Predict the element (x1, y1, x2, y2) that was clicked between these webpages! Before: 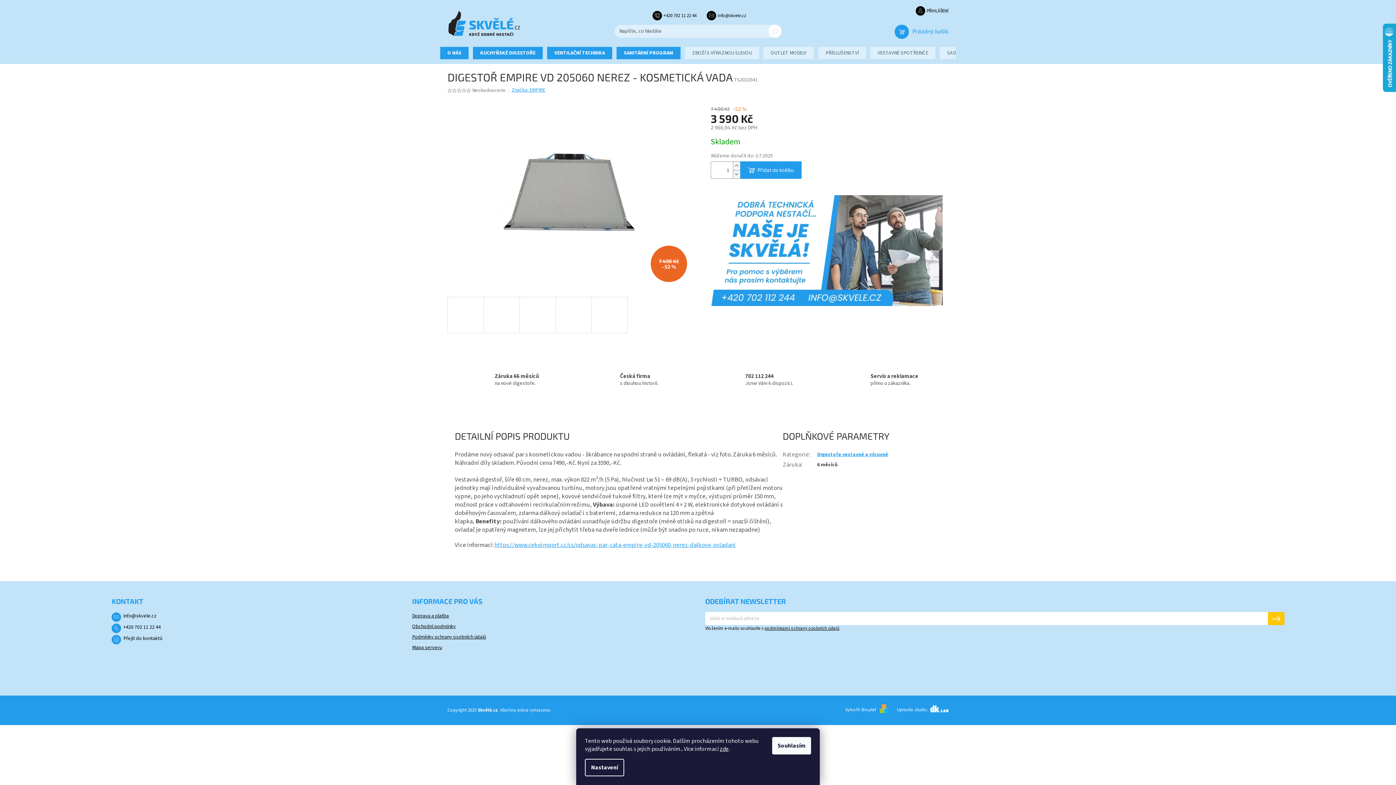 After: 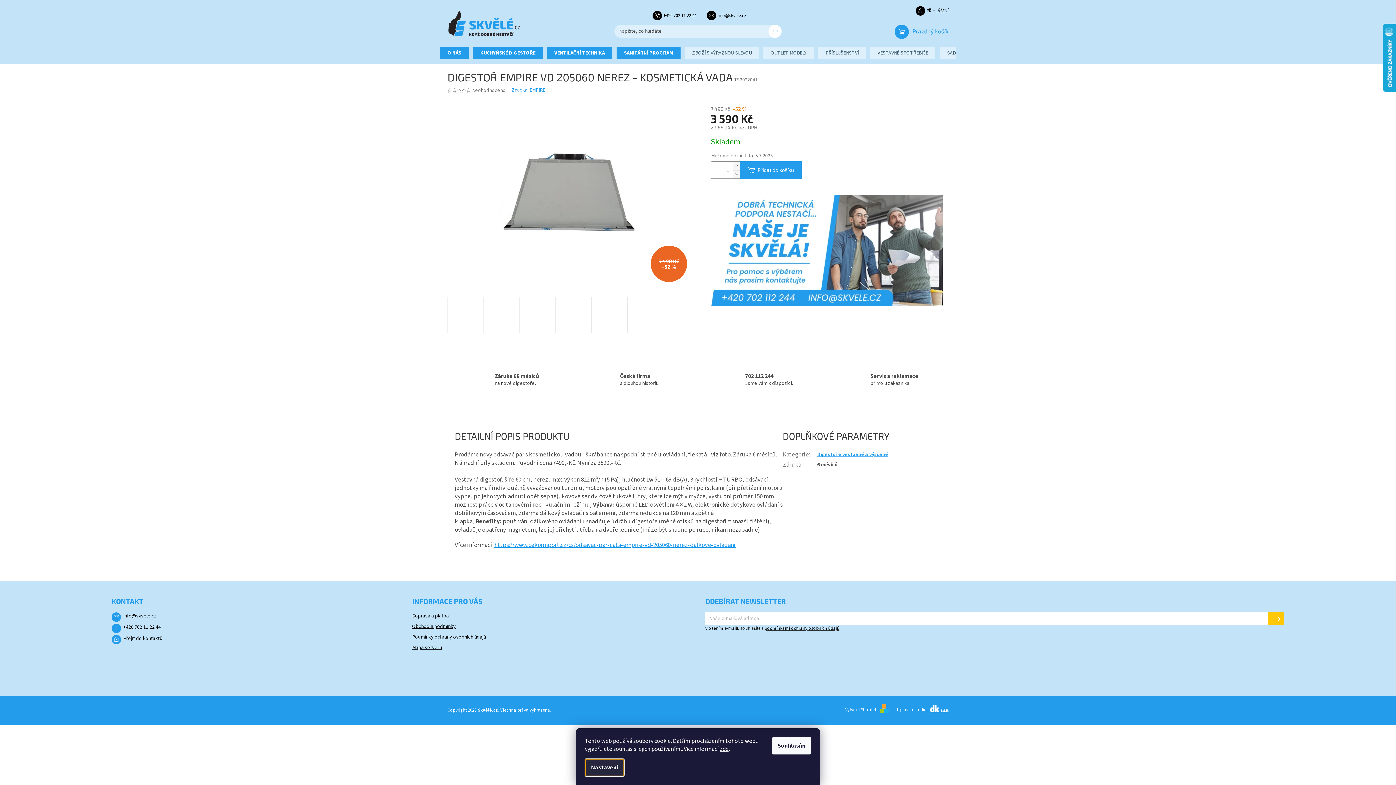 Action: label: Nastavení cookies bbox: (585, 759, 624, 776)